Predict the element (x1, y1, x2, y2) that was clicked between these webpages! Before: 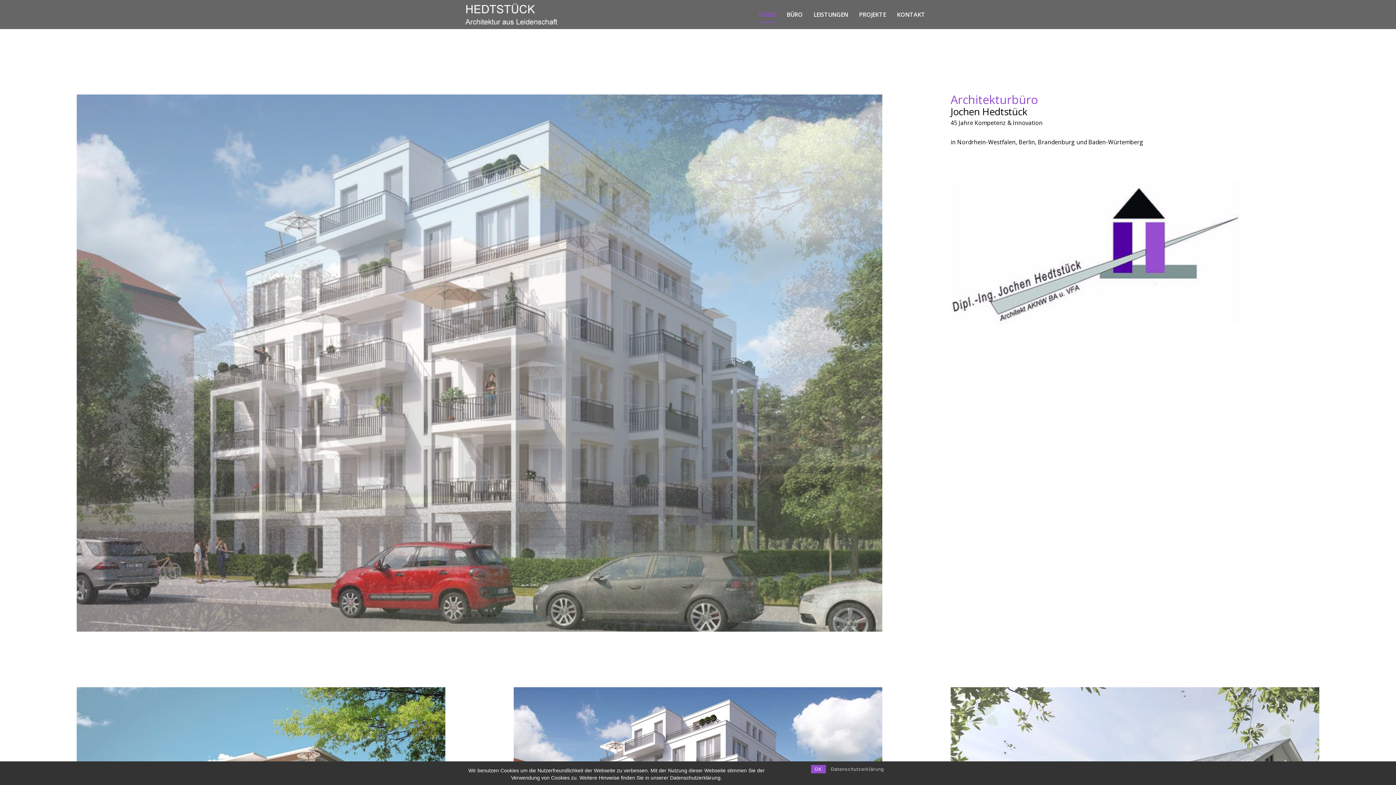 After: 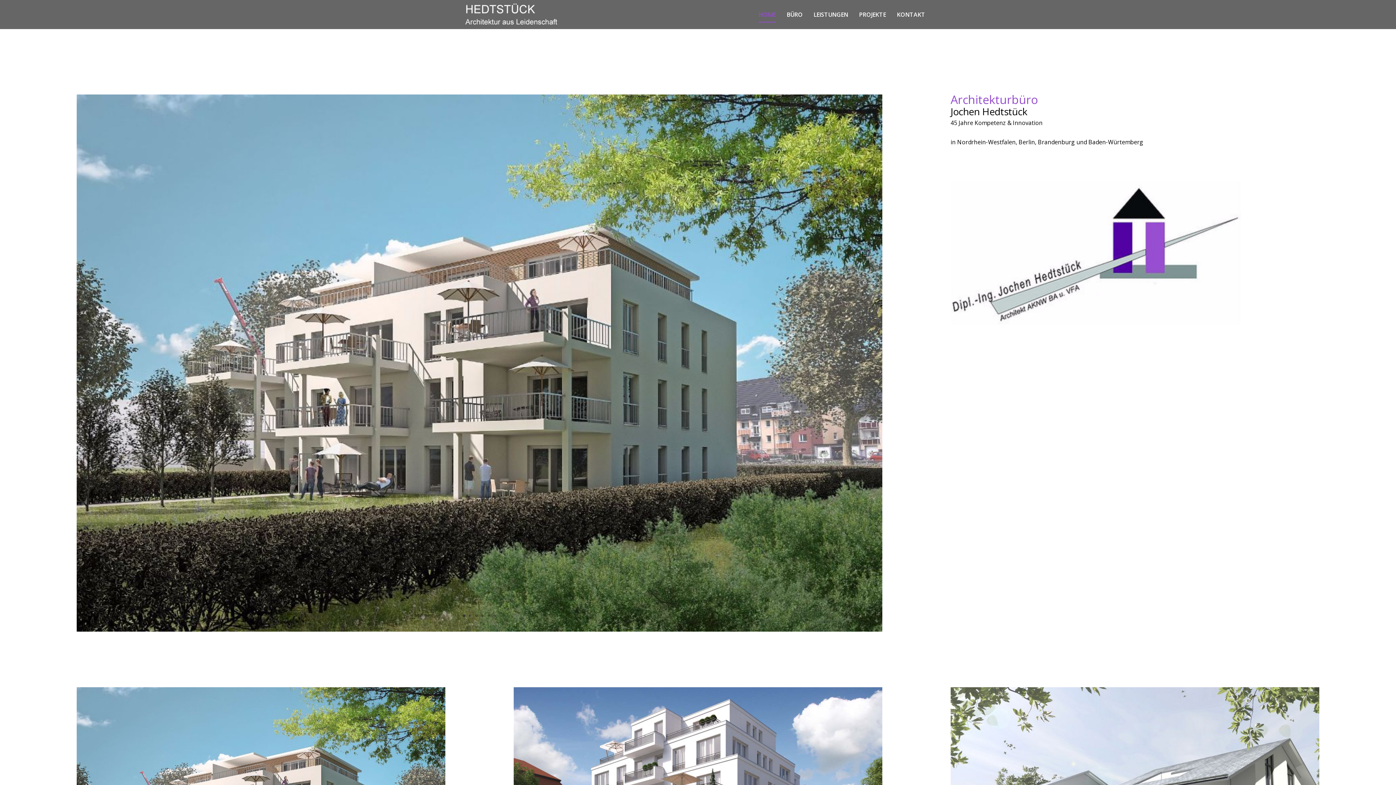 Action: label: OK bbox: (811, 765, 826, 773)